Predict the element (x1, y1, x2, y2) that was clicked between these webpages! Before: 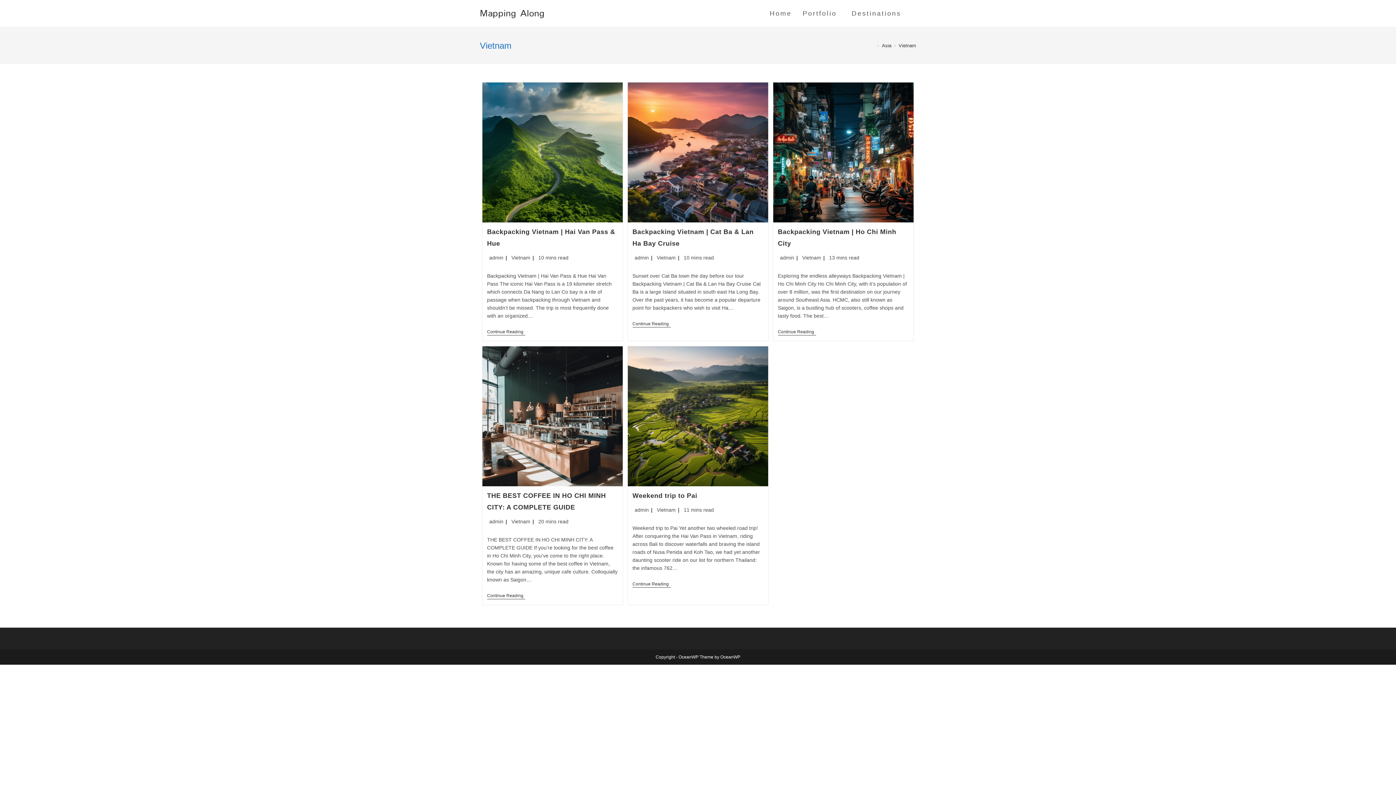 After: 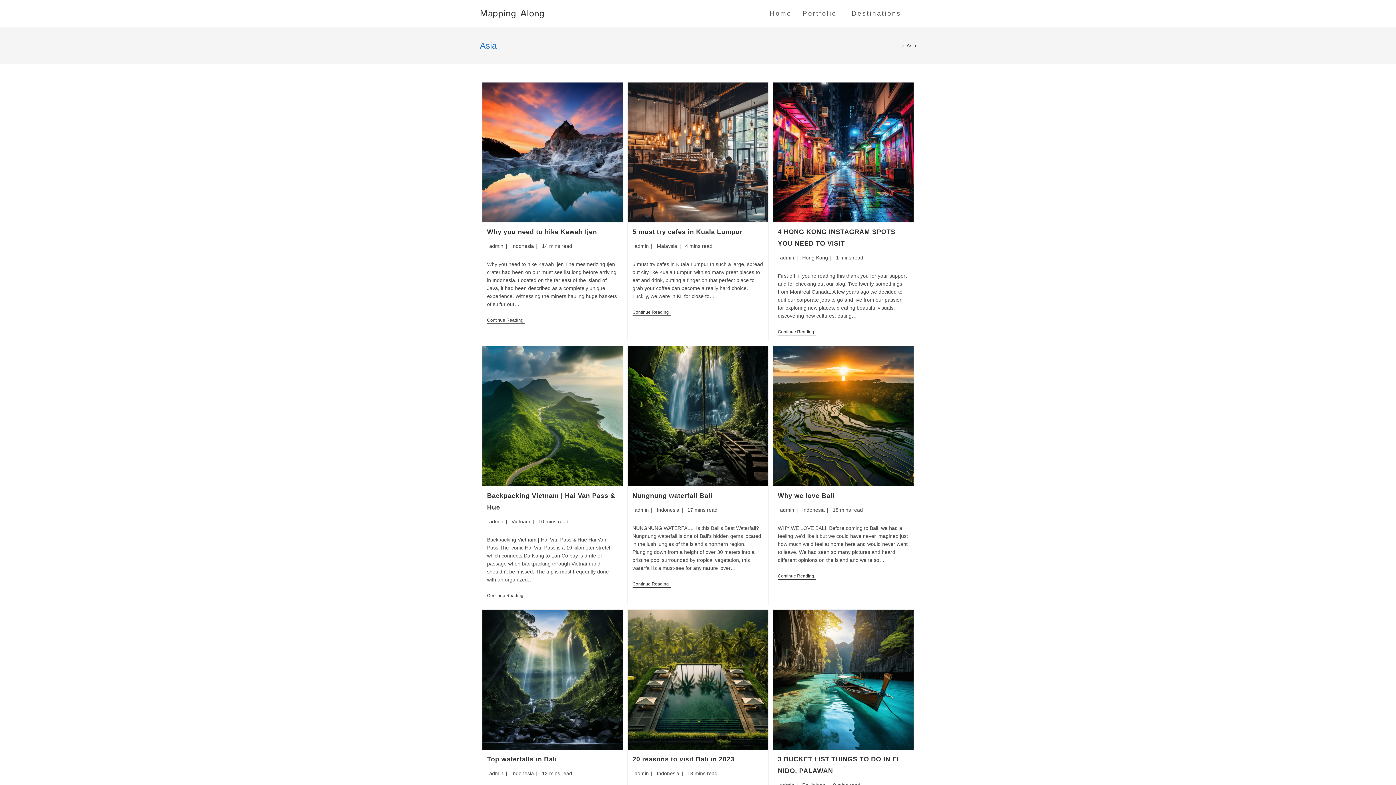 Action: label: Asia bbox: (882, 42, 891, 48)